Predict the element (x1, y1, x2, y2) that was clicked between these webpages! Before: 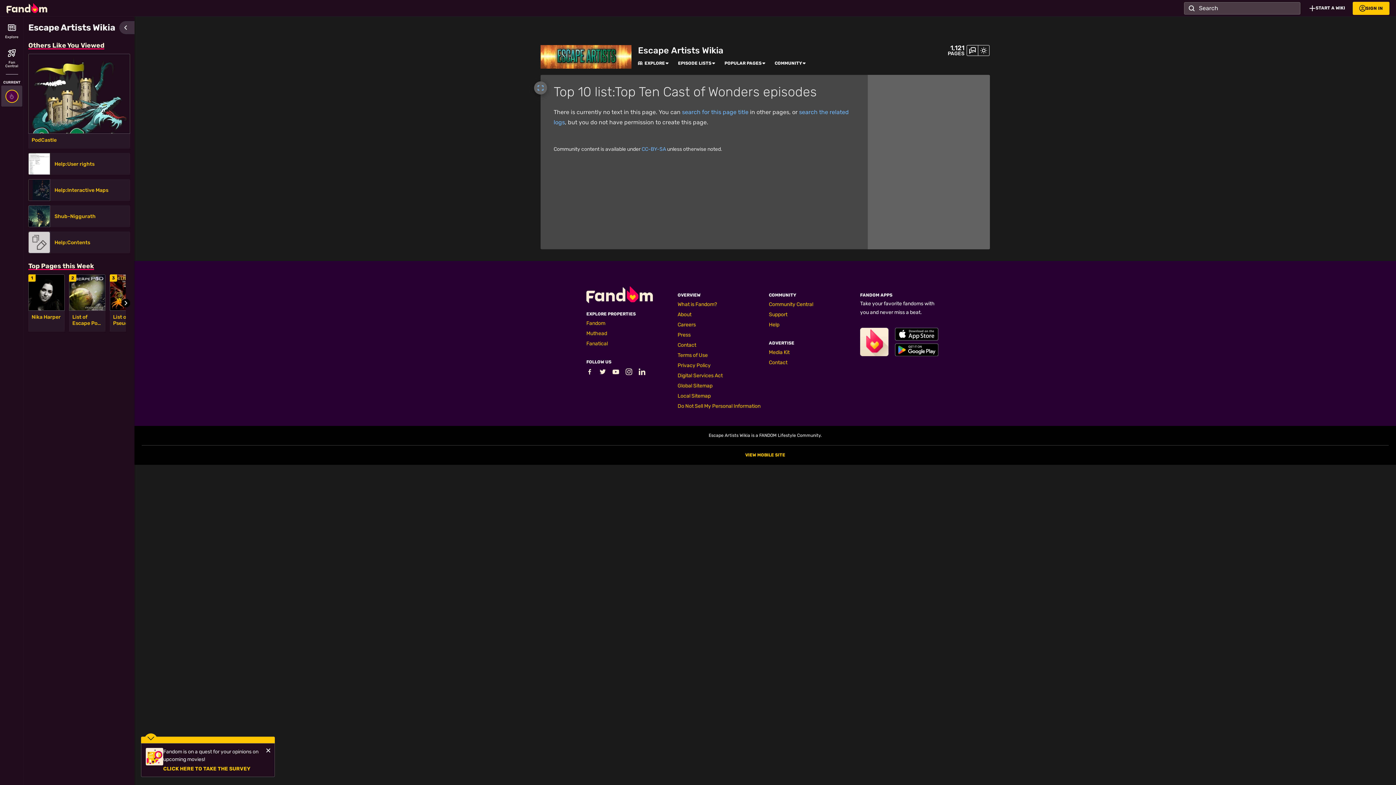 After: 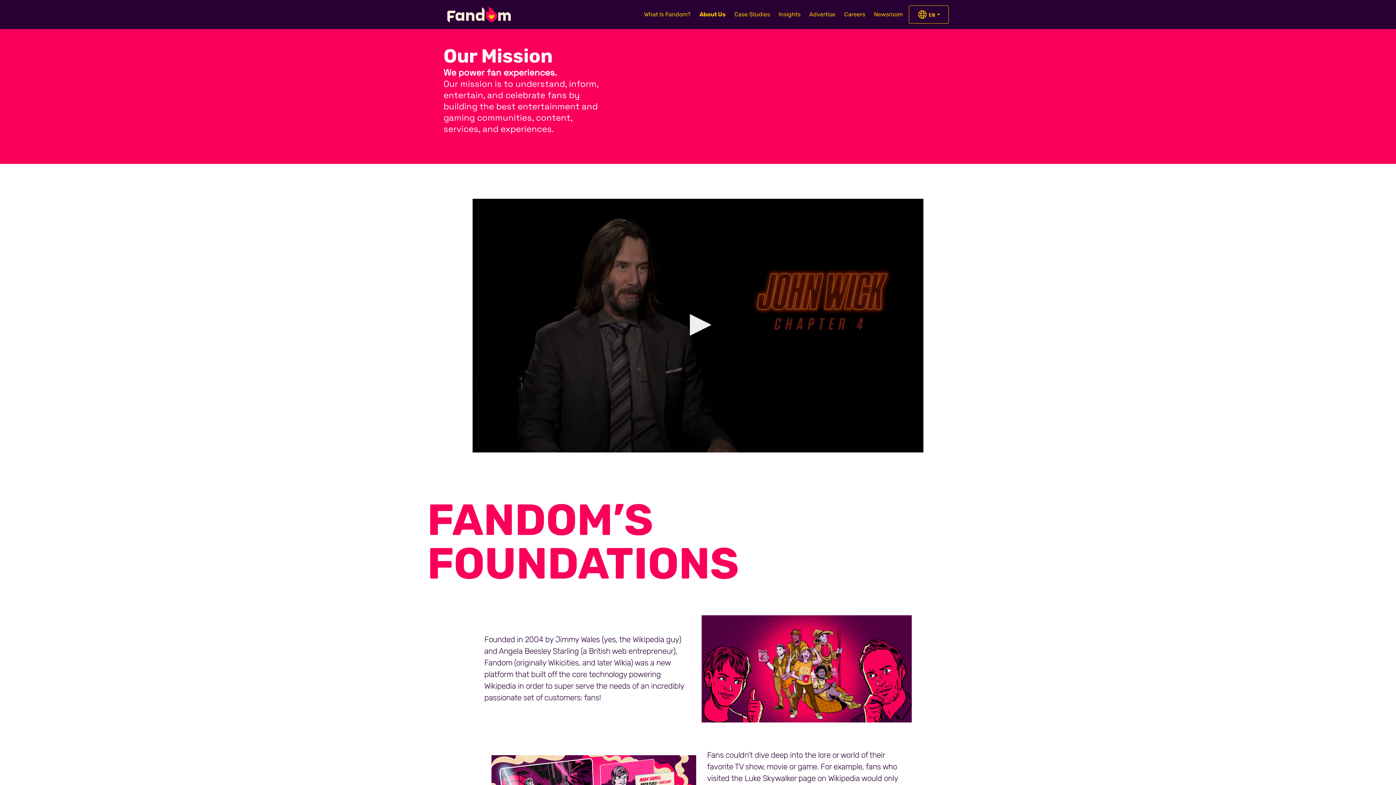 Action: bbox: (677, 342, 696, 348) label: Contact